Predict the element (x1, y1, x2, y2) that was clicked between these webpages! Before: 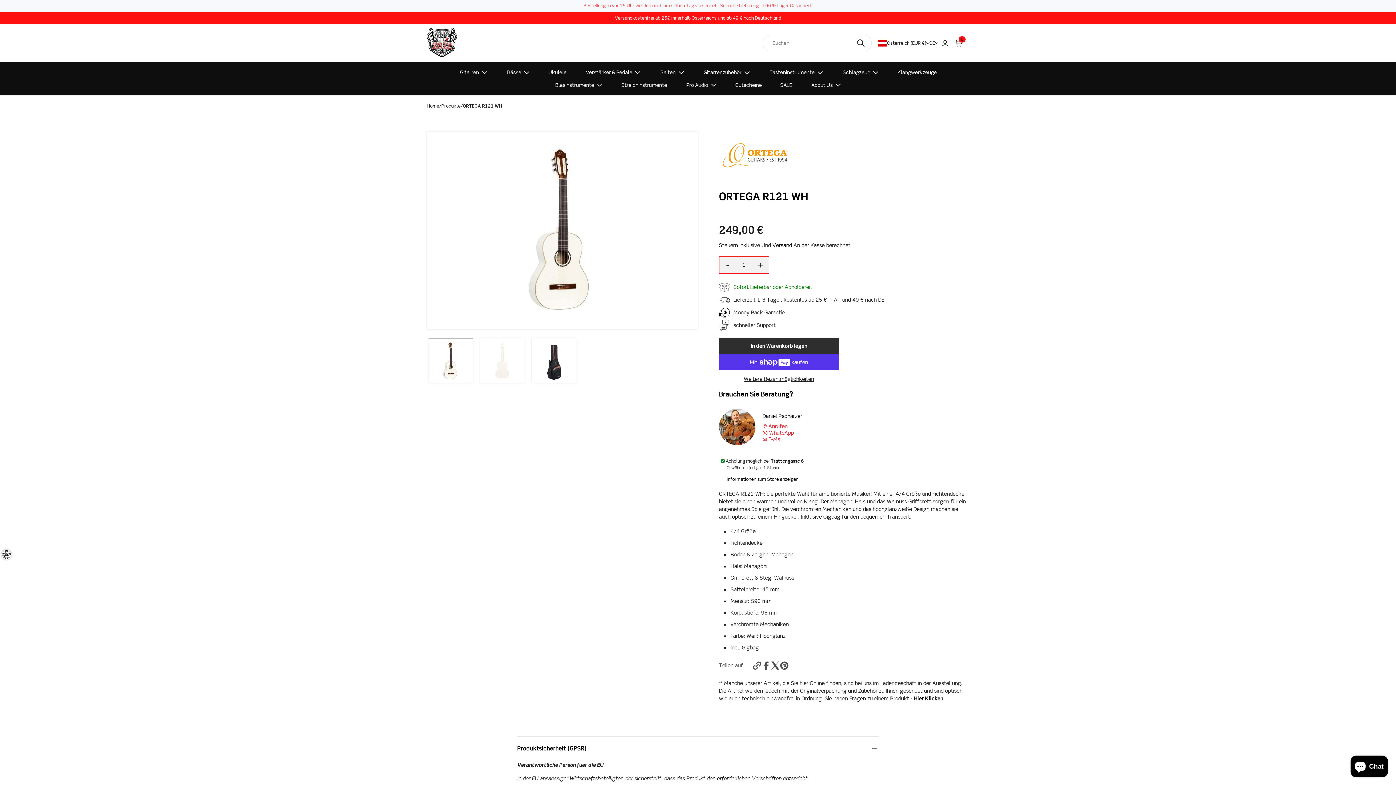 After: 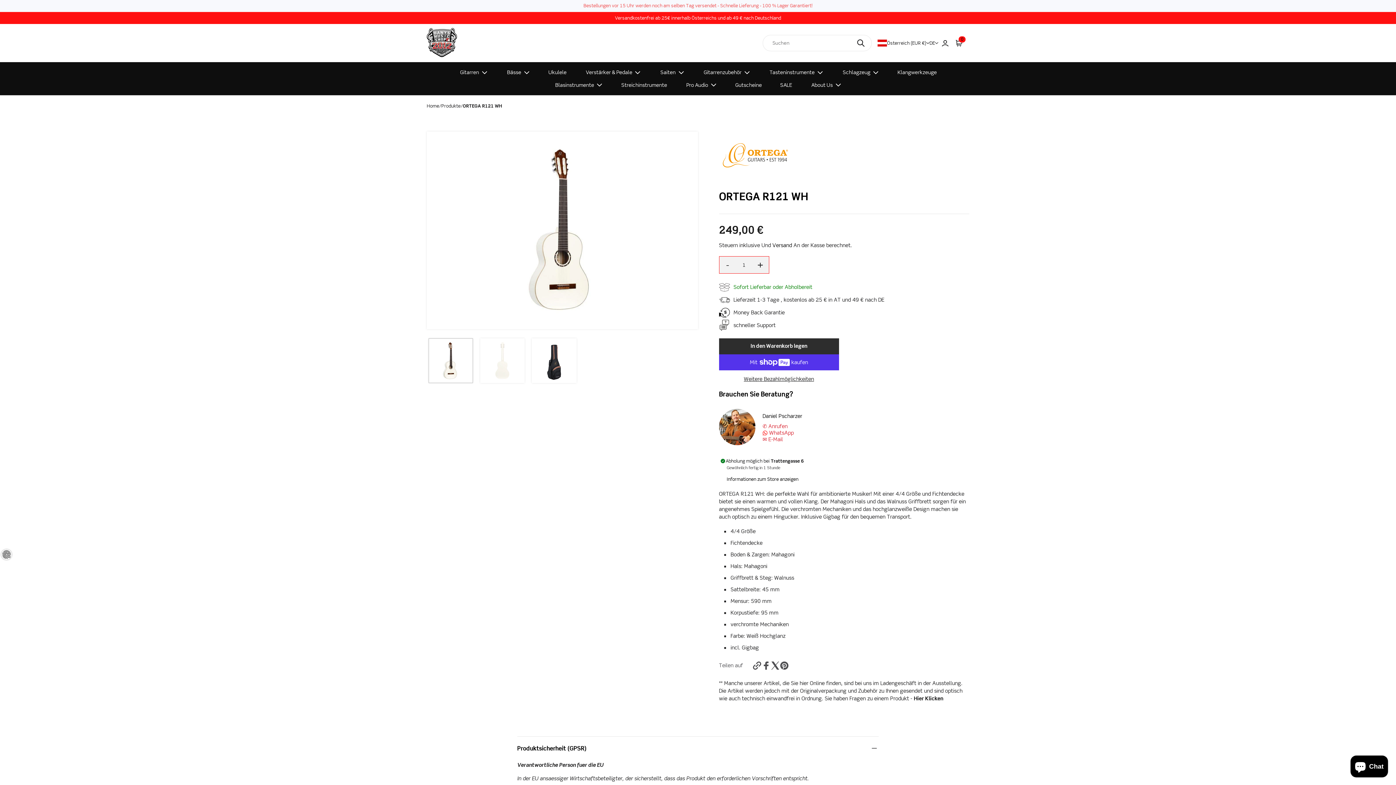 Action: label:  Hier Klicken bbox: (912, 695, 943, 702)